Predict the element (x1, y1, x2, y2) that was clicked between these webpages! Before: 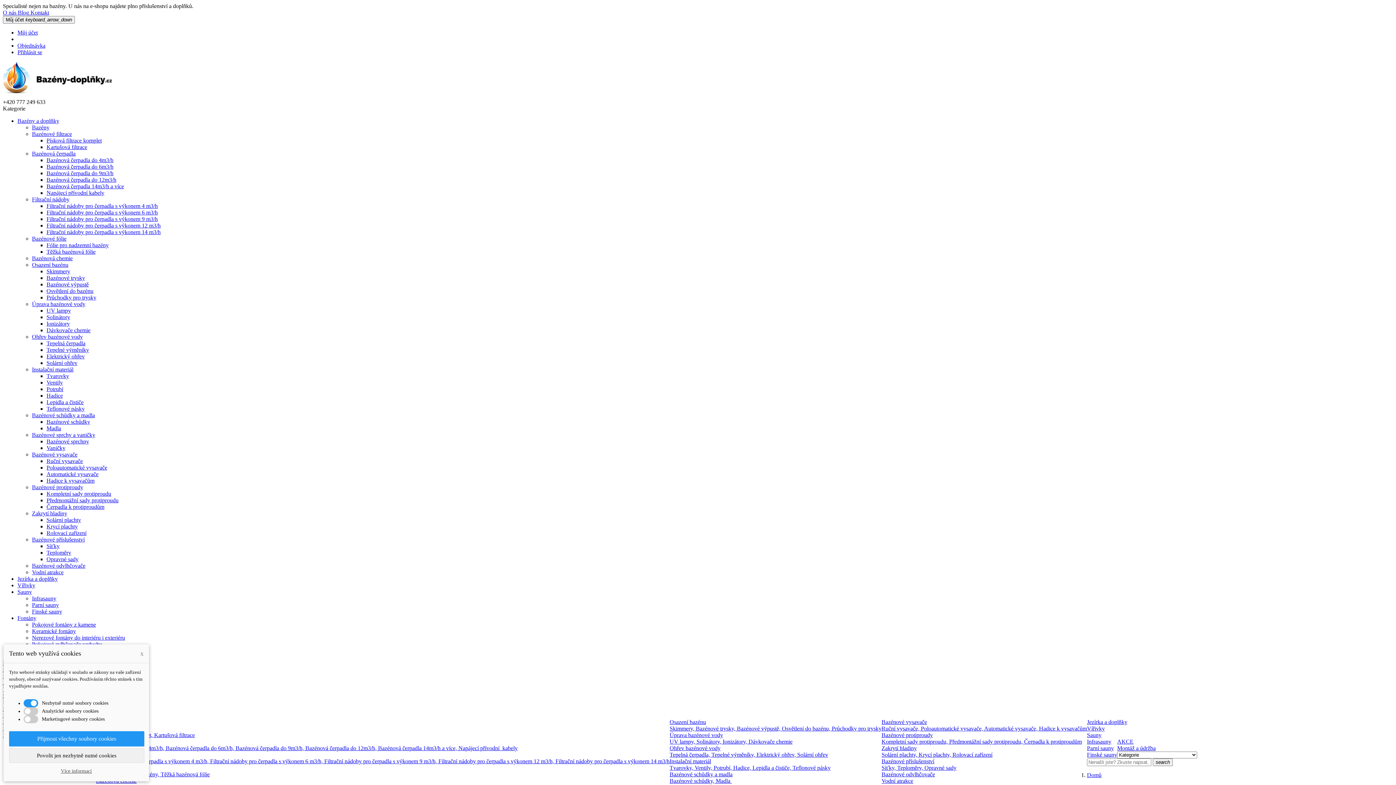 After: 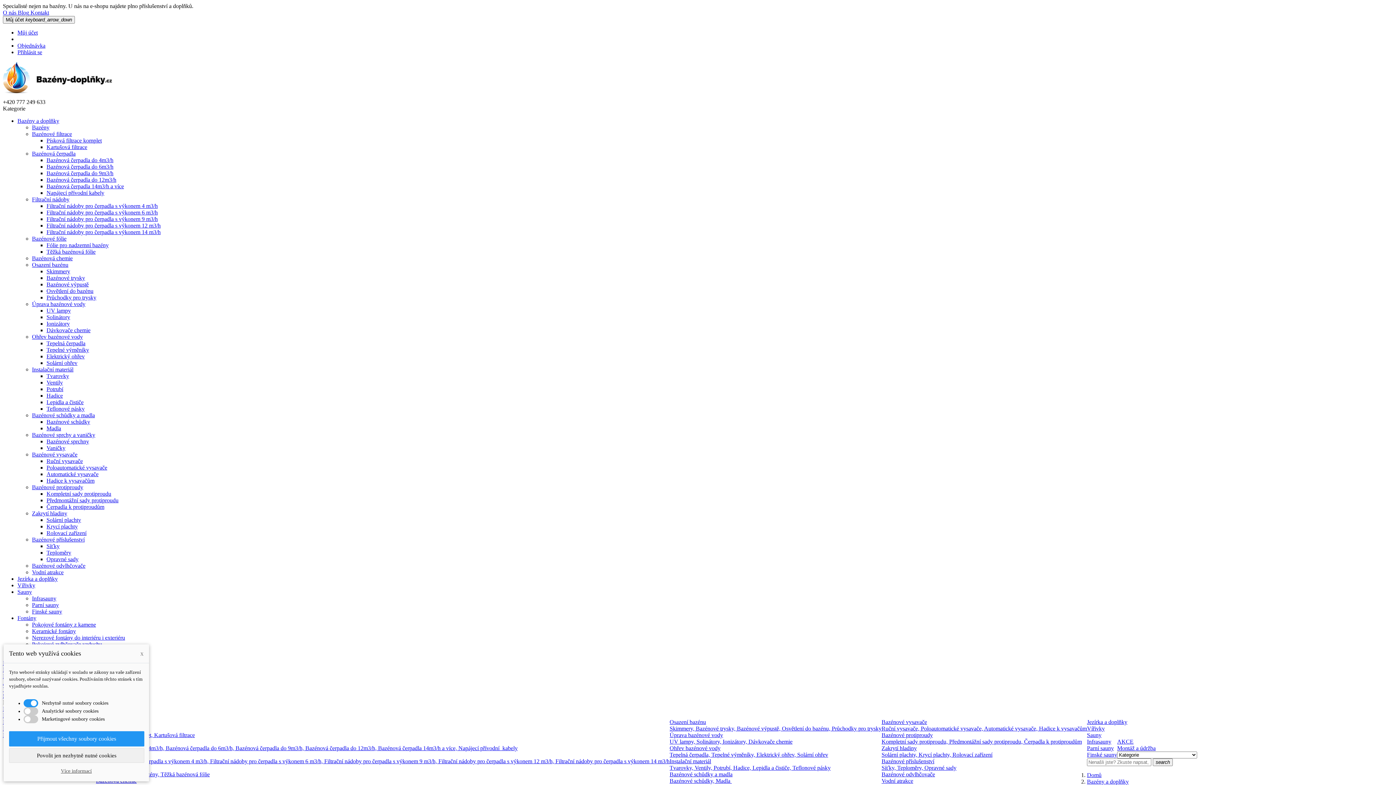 Action: bbox: (32, 562, 85, 569) label: Bazénové odvlhčovače